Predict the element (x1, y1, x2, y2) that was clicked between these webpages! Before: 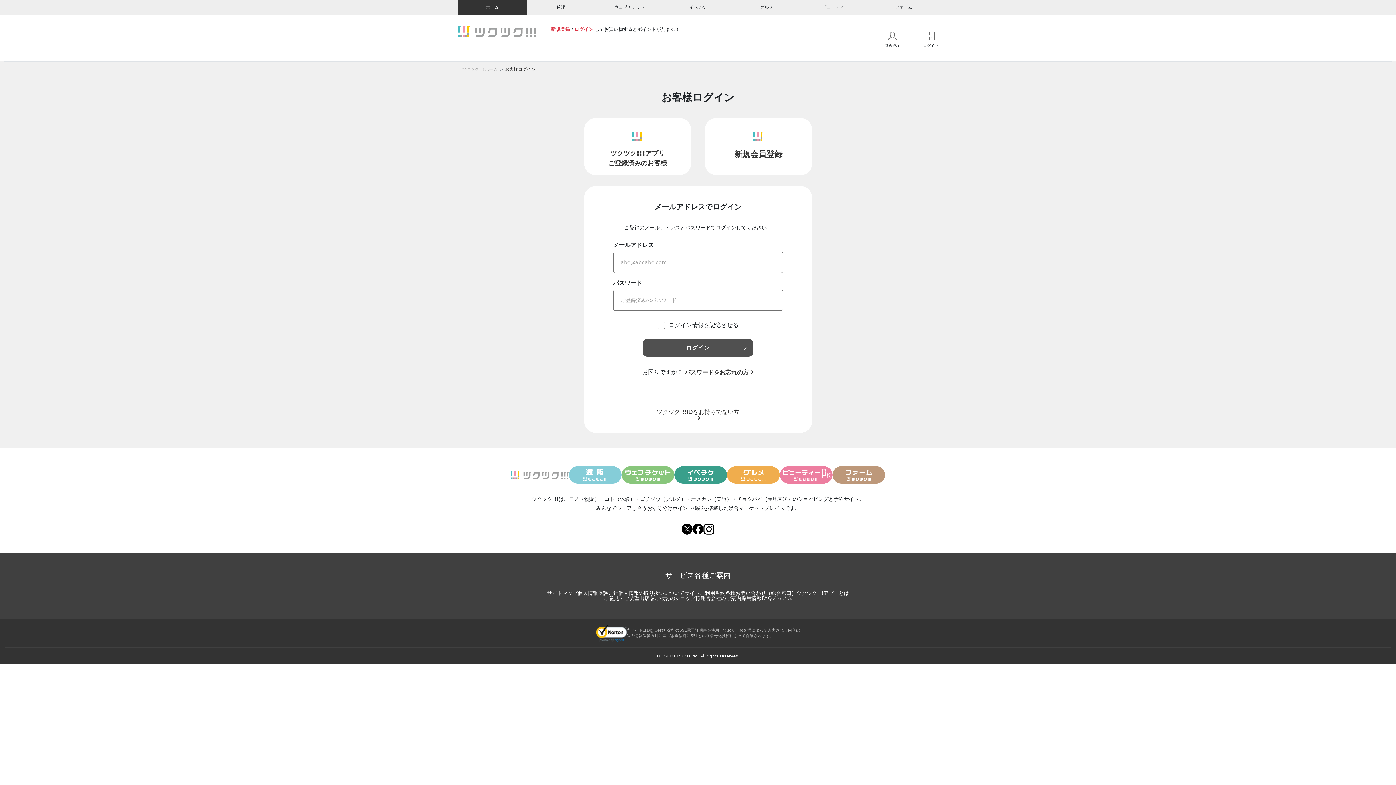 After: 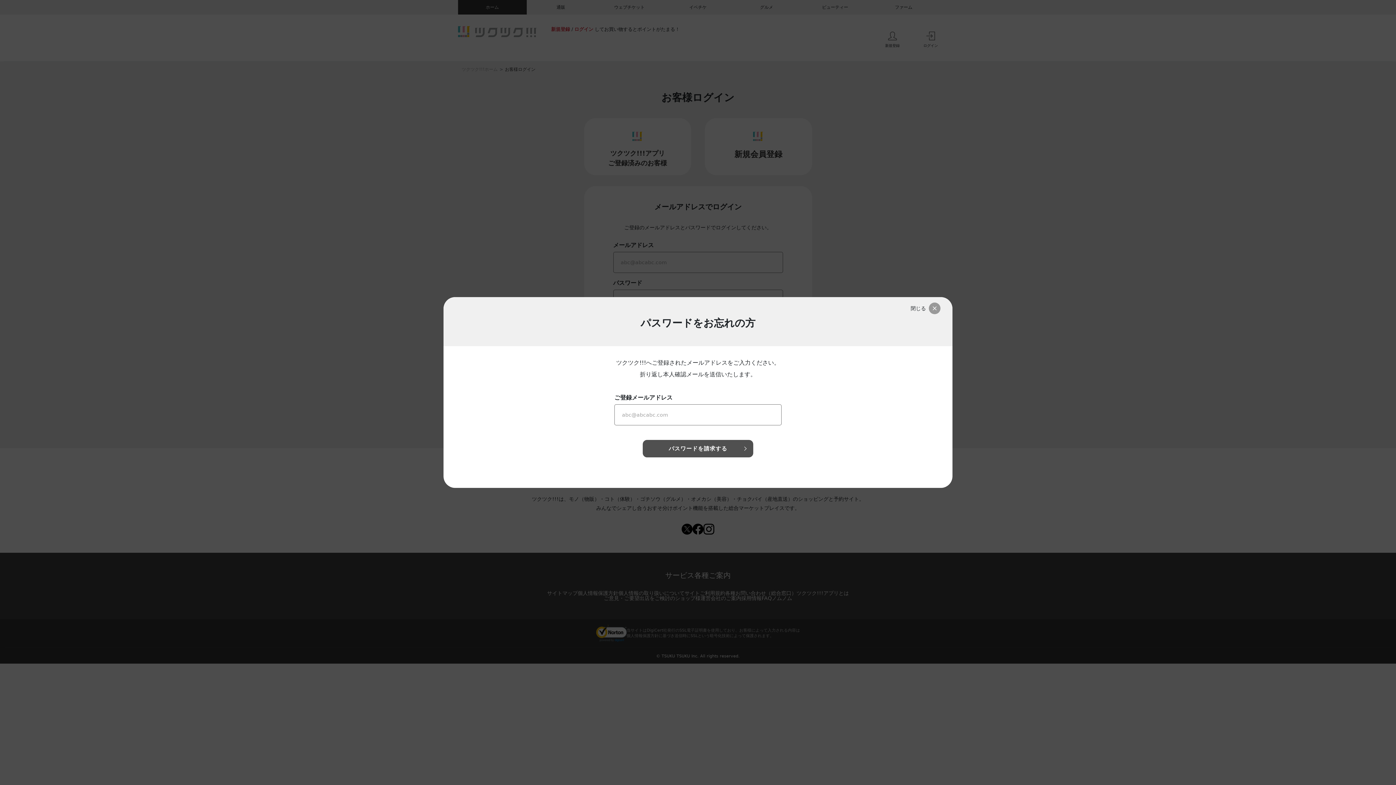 Action: label: パスワードをお忘れの方 bbox: (684, 369, 754, 375)